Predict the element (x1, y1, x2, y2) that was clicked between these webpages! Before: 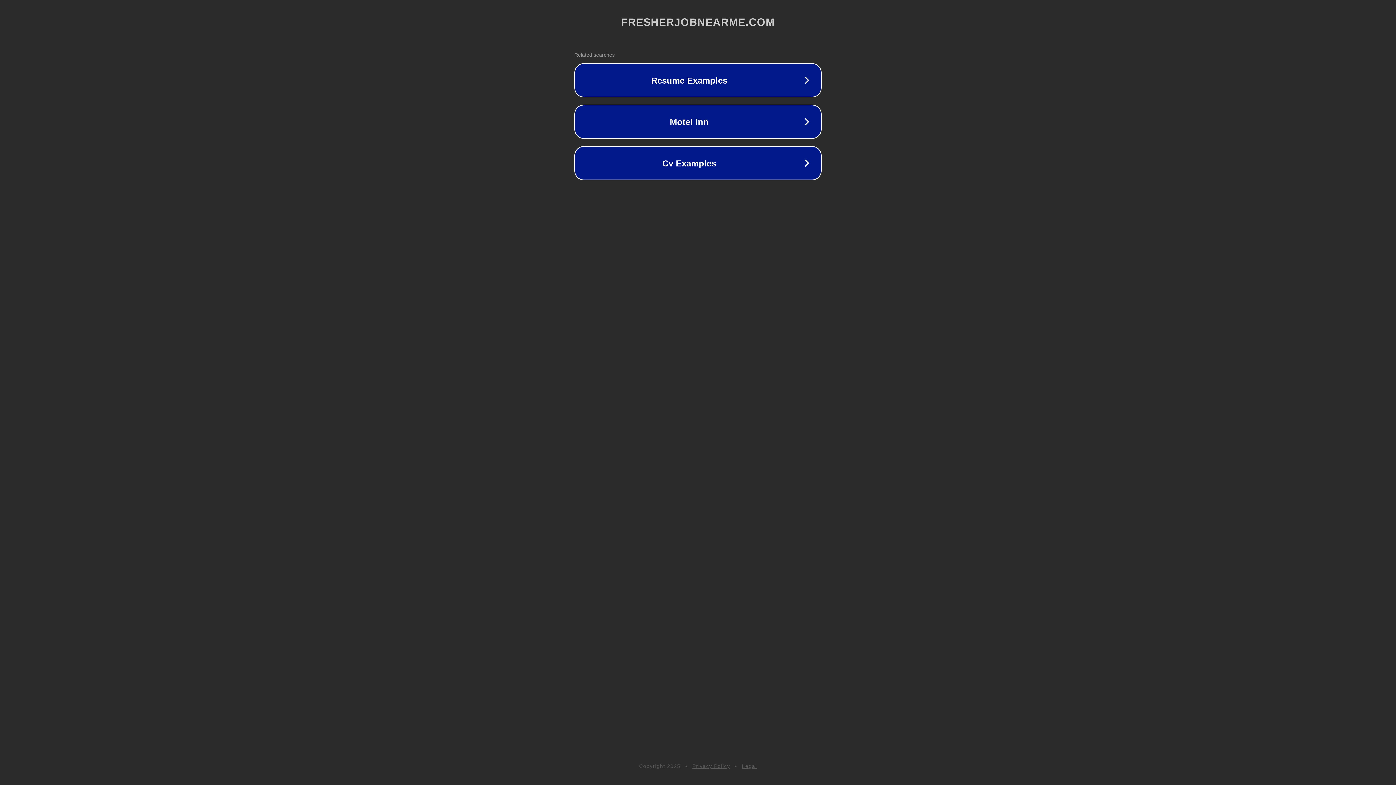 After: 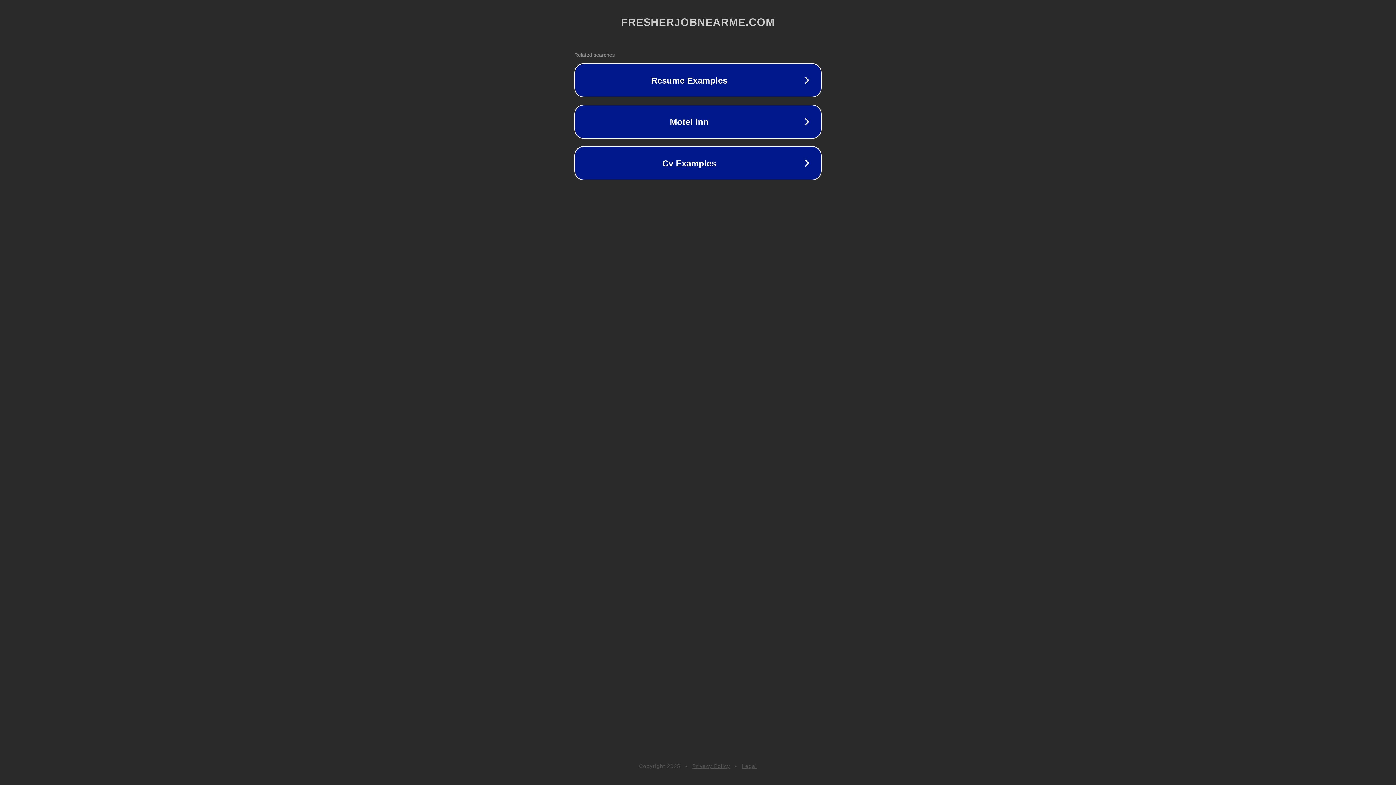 Action: label: Privacy Policy bbox: (692, 763, 730, 769)